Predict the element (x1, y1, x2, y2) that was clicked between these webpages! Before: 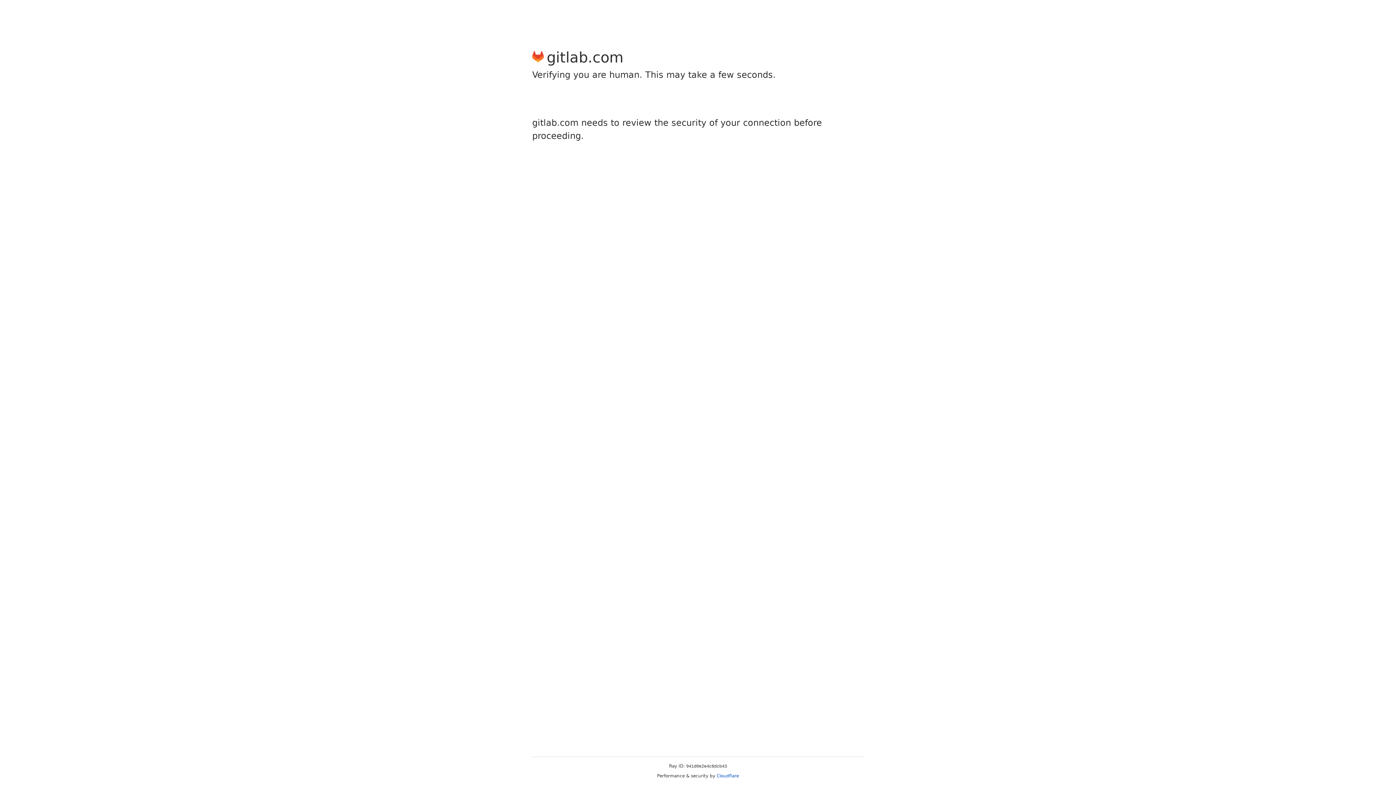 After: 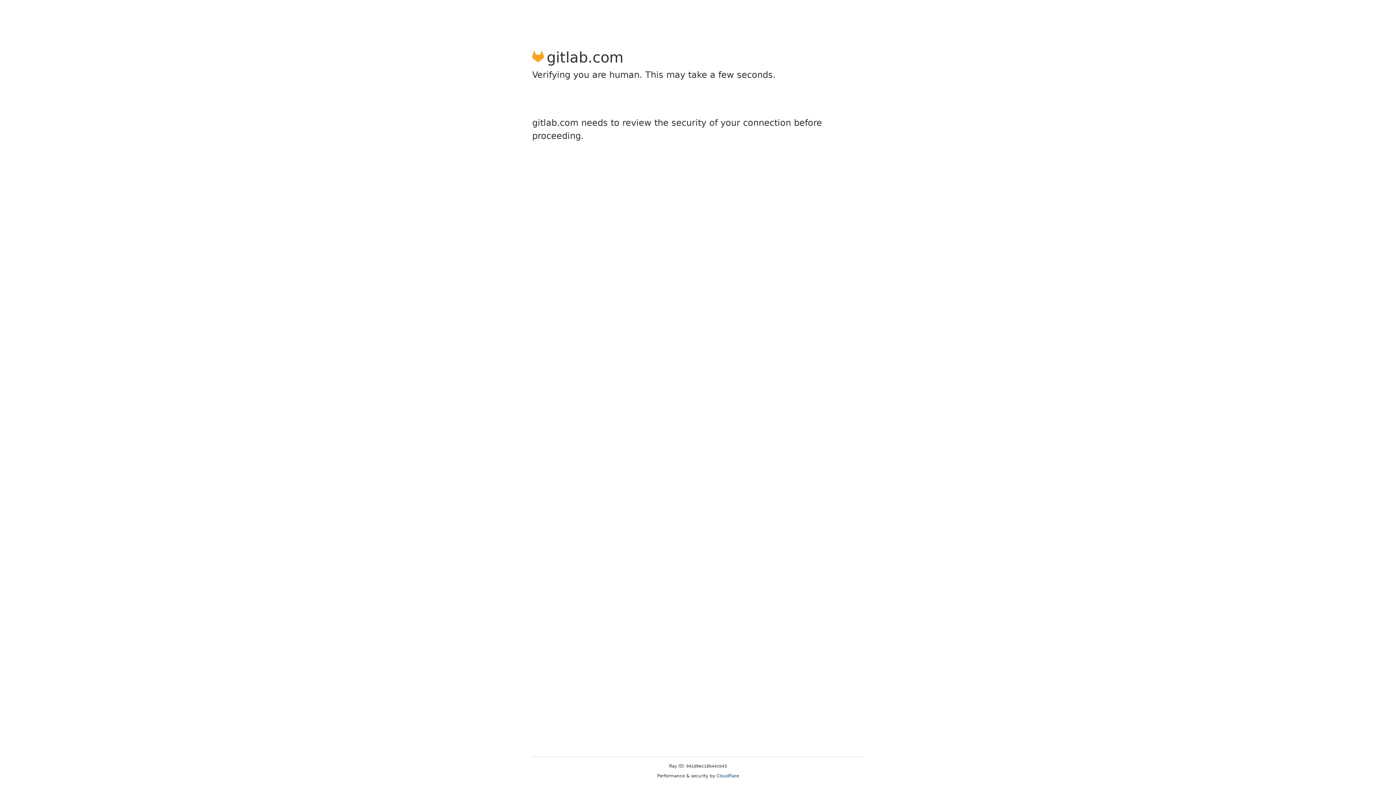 Action: bbox: (716, 773, 739, 778) label: Cloudflare